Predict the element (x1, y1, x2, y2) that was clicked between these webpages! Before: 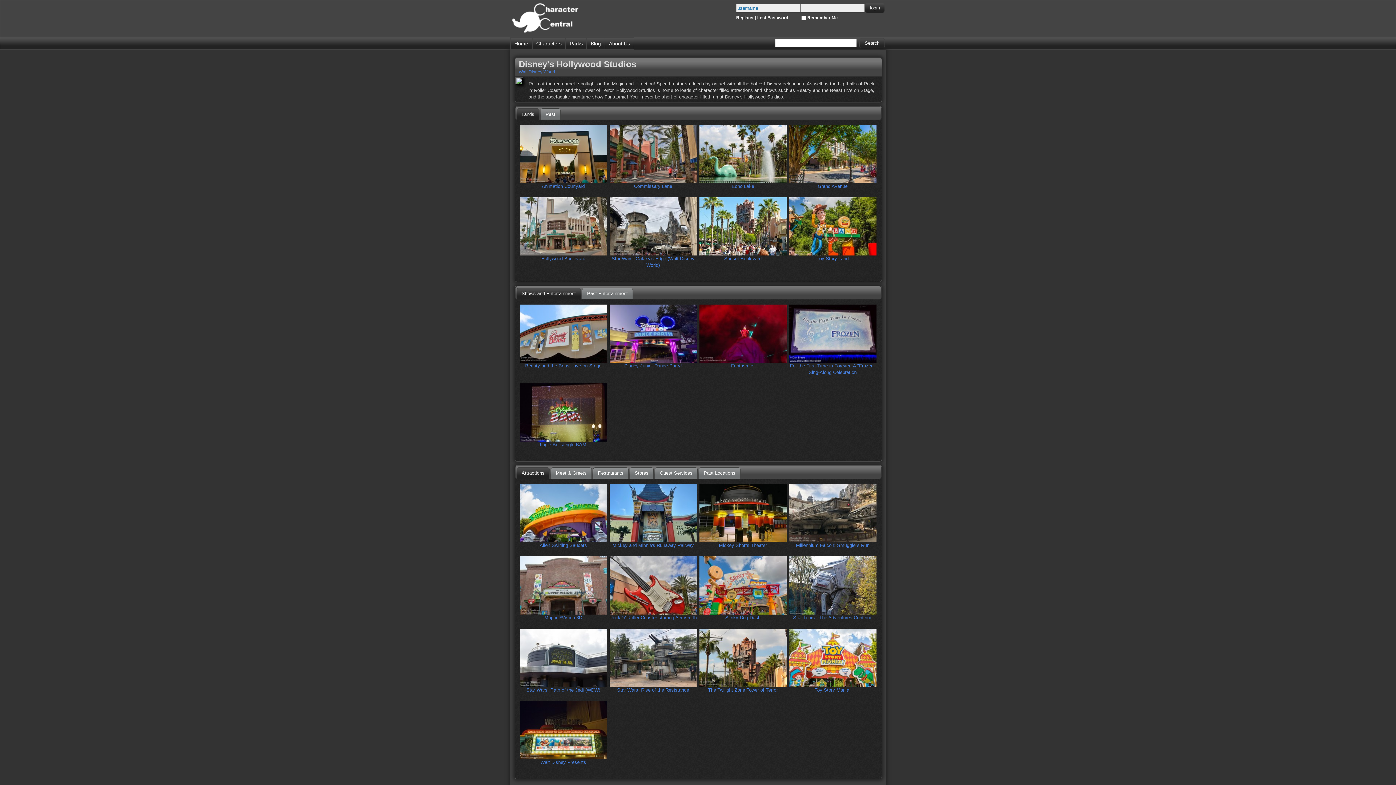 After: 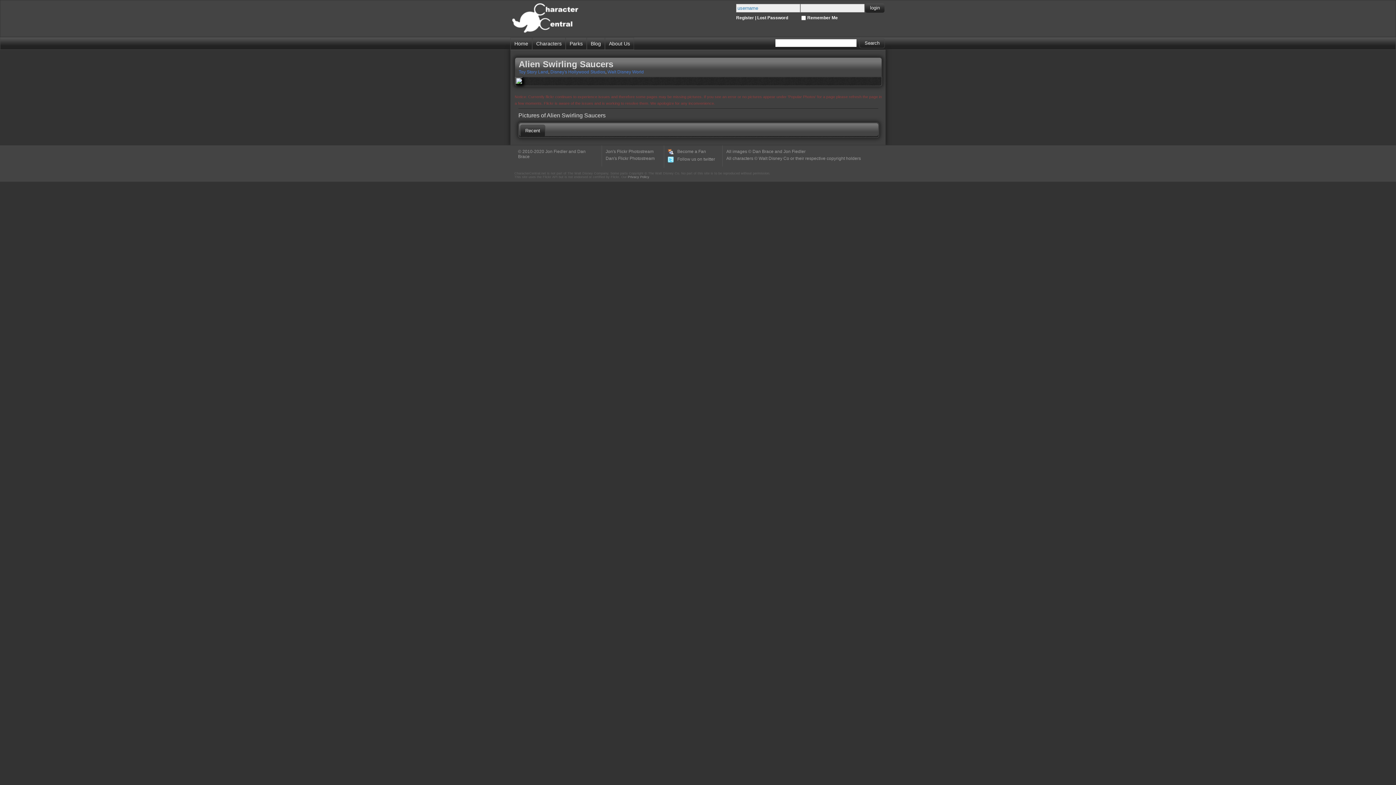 Action: bbox: (519, 542, 607, 549) label: Alien Swirling Saucers